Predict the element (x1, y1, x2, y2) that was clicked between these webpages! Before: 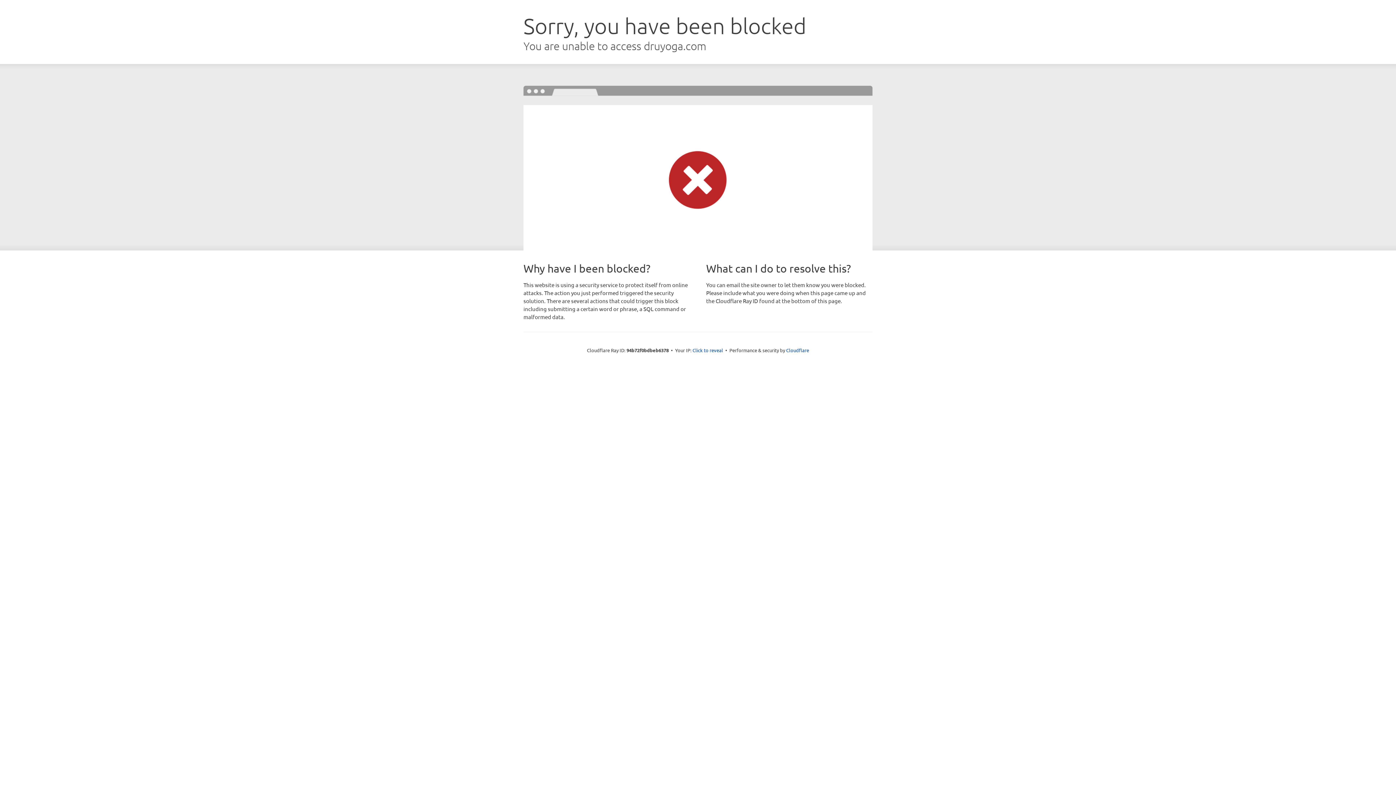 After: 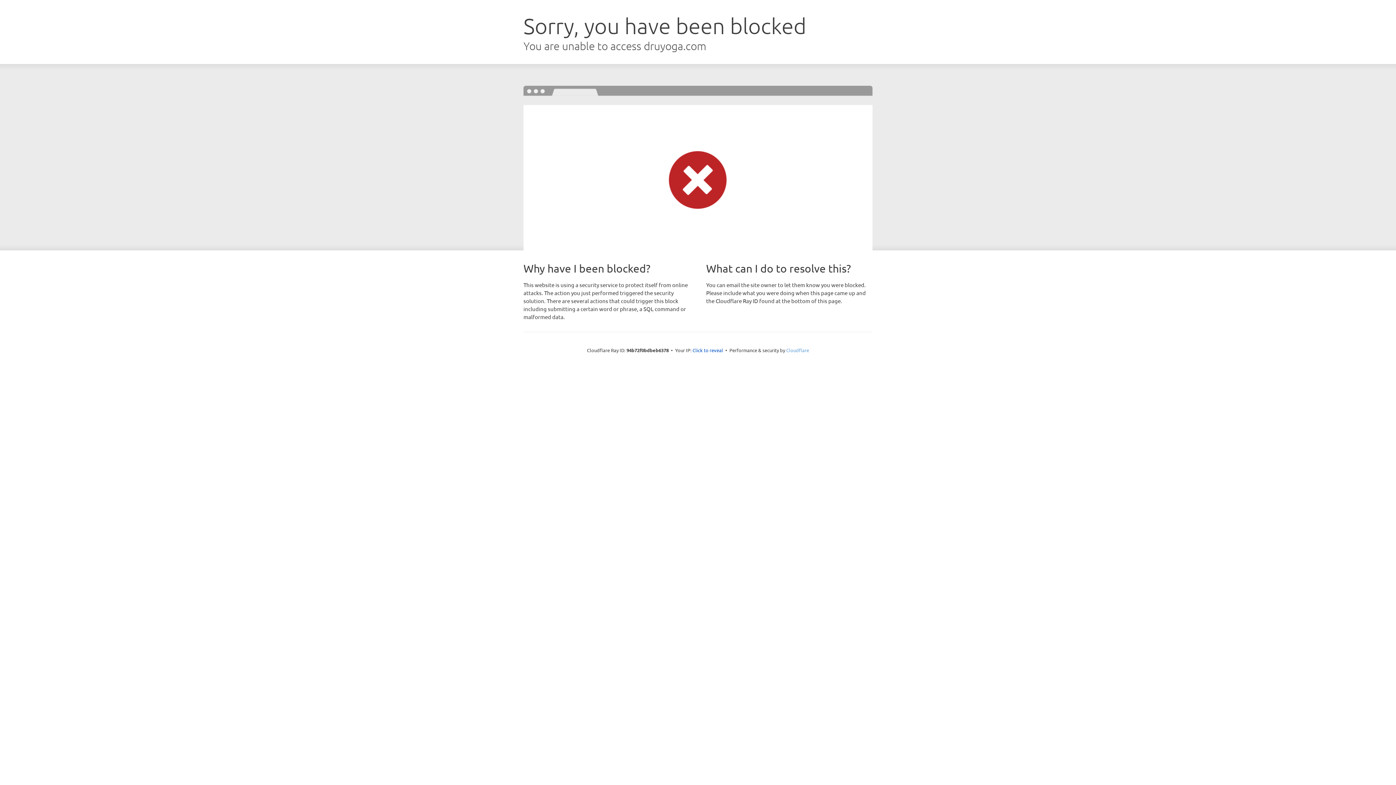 Action: label: Cloudflare bbox: (786, 347, 809, 353)